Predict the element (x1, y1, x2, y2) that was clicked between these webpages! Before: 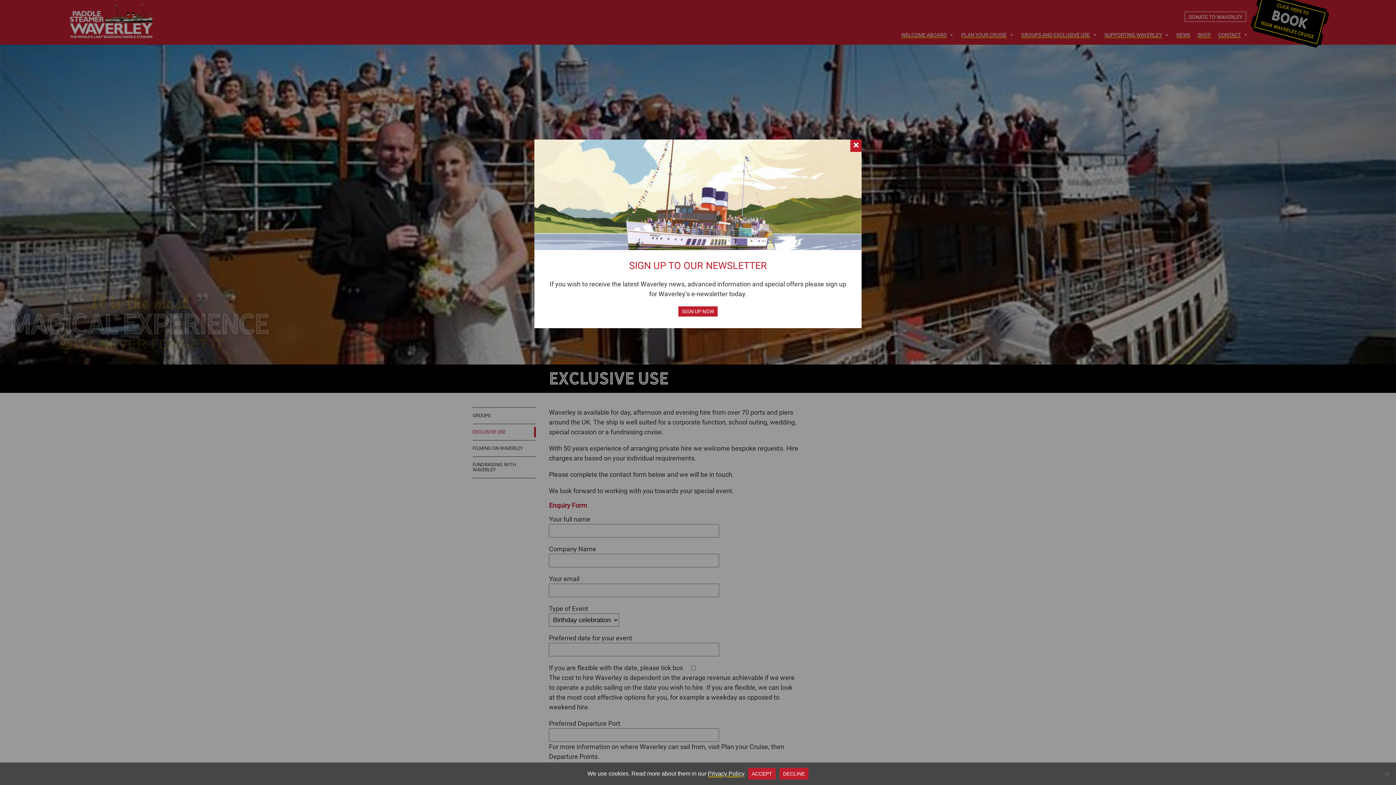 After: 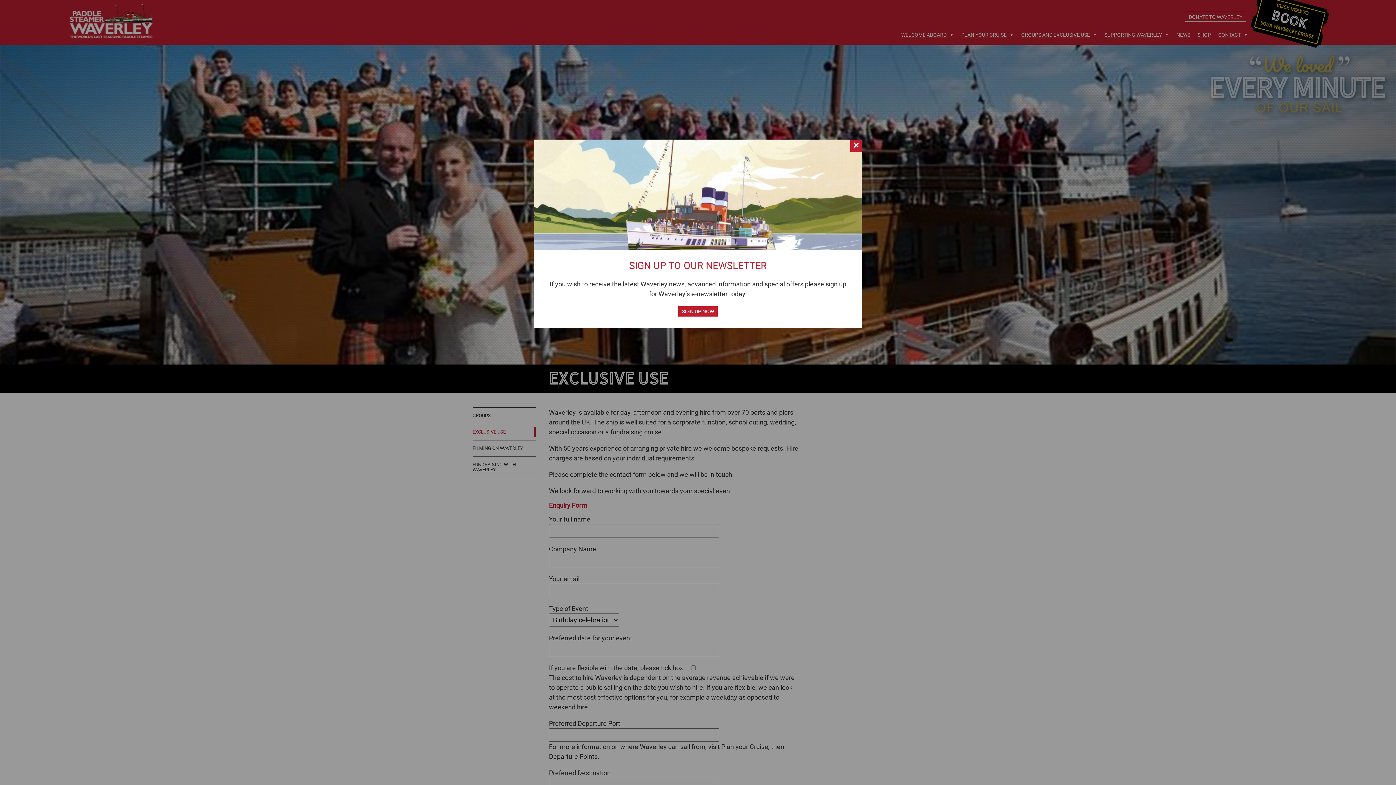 Action: bbox: (779, 768, 808, 780) label: Decline